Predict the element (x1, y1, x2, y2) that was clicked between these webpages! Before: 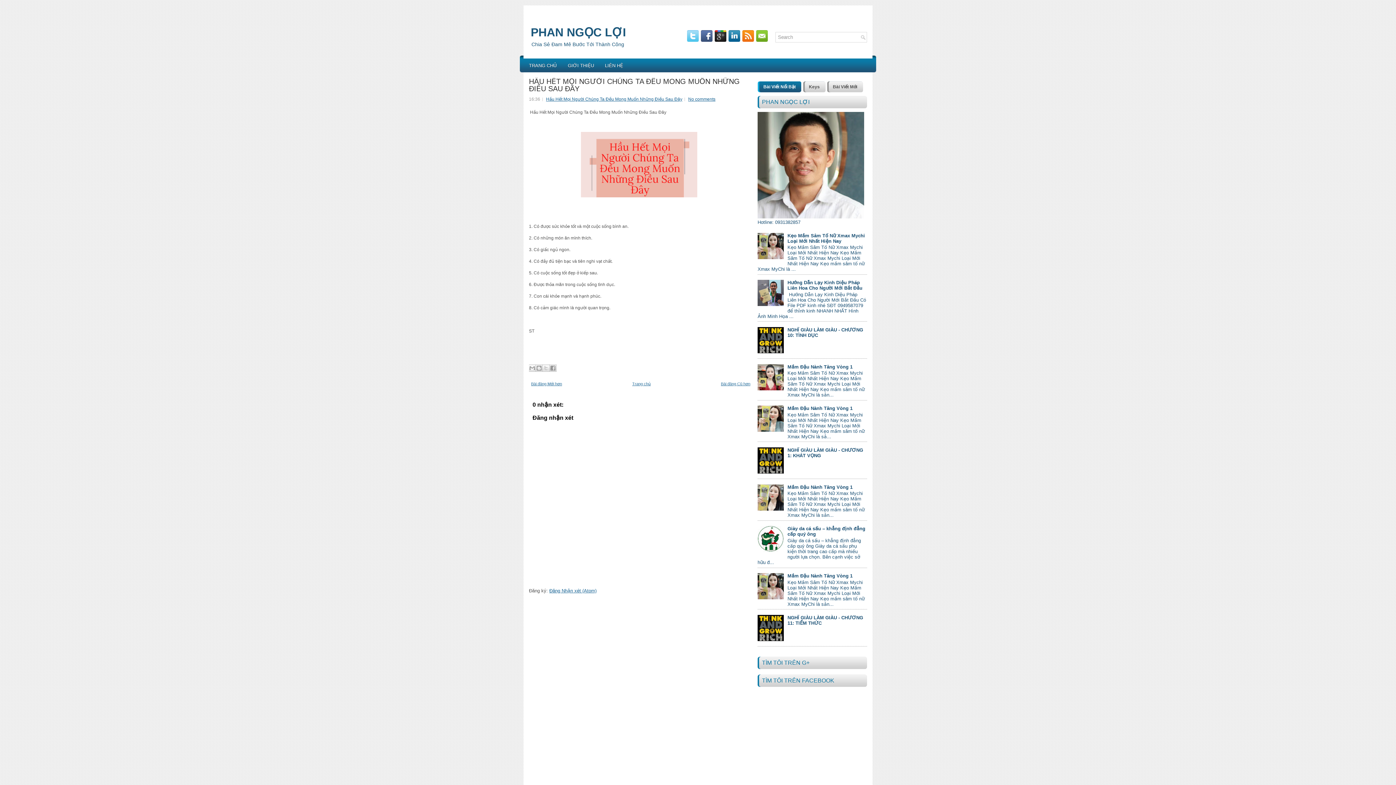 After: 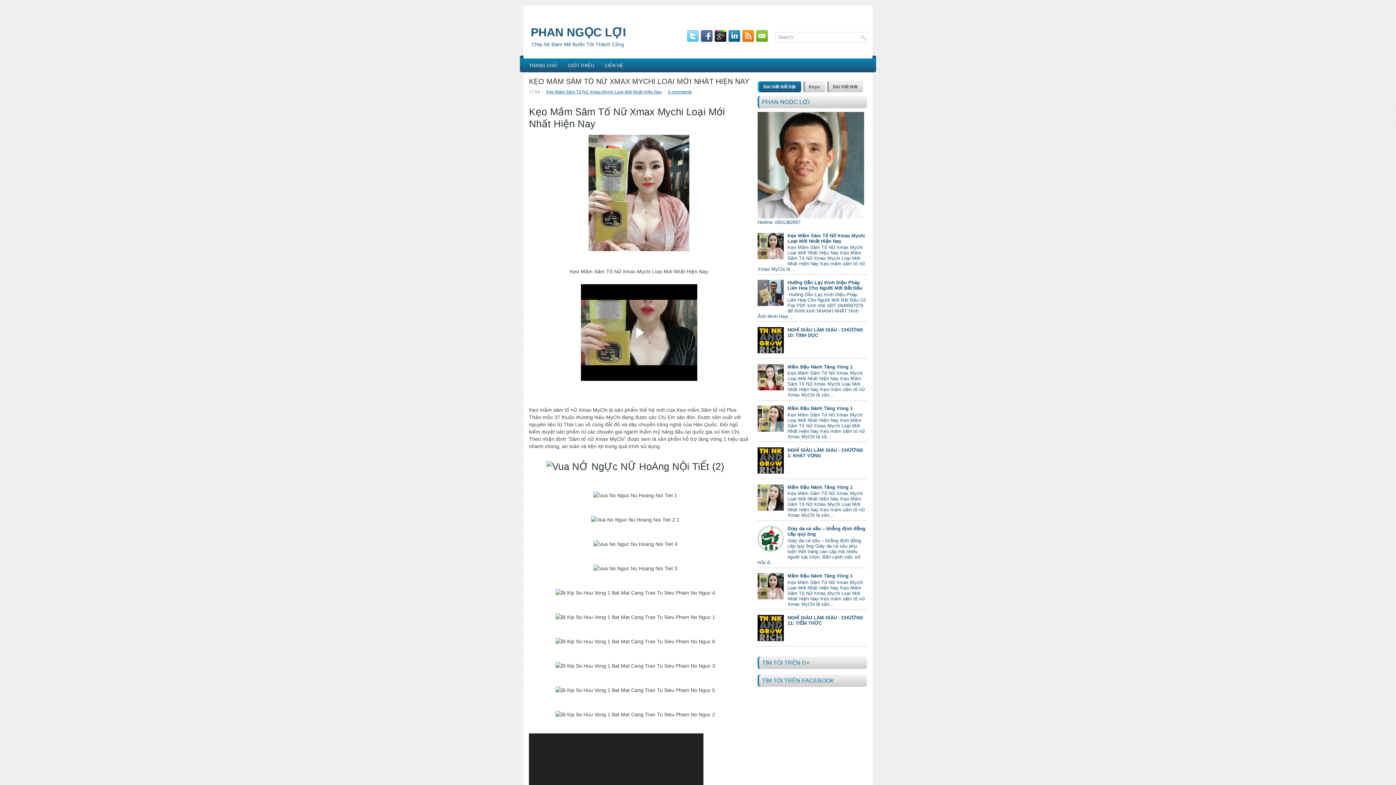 Action: bbox: (787, 232, 865, 243) label: Kẹo Mầm Sâm Tố Nữ Xmax Mychi Loại Mới Nhất Hiện Nay